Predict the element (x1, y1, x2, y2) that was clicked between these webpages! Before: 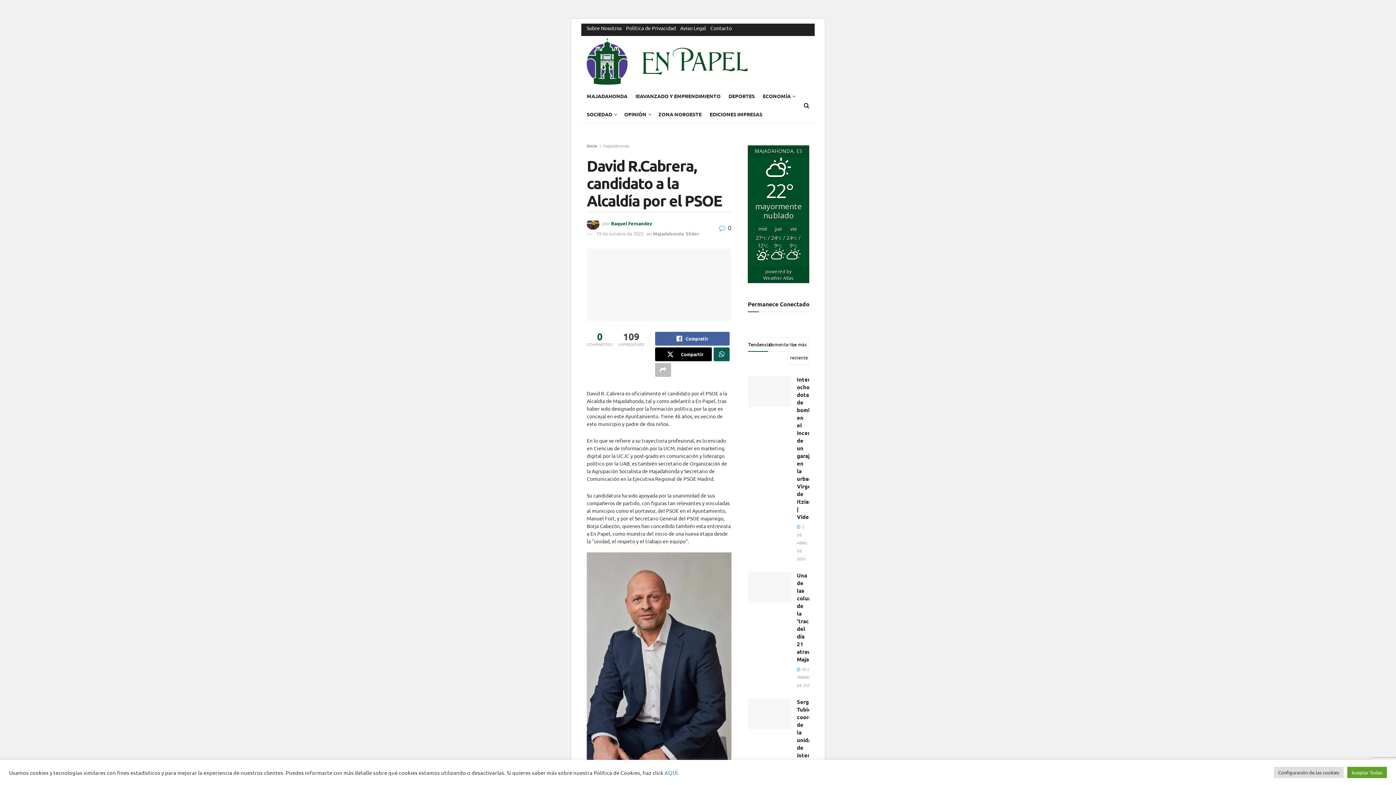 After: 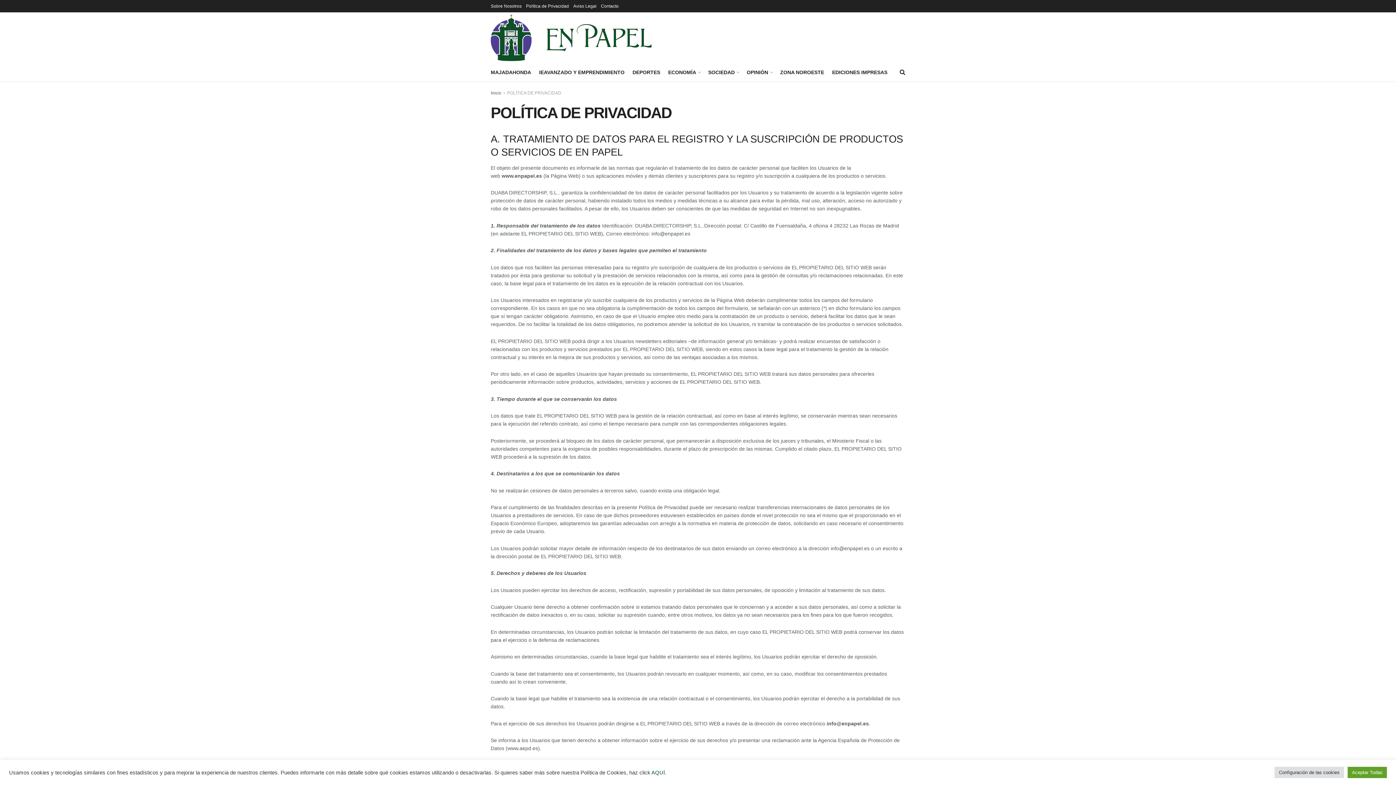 Action: bbox: (626, 21, 676, 34) label: Política de Privacidad